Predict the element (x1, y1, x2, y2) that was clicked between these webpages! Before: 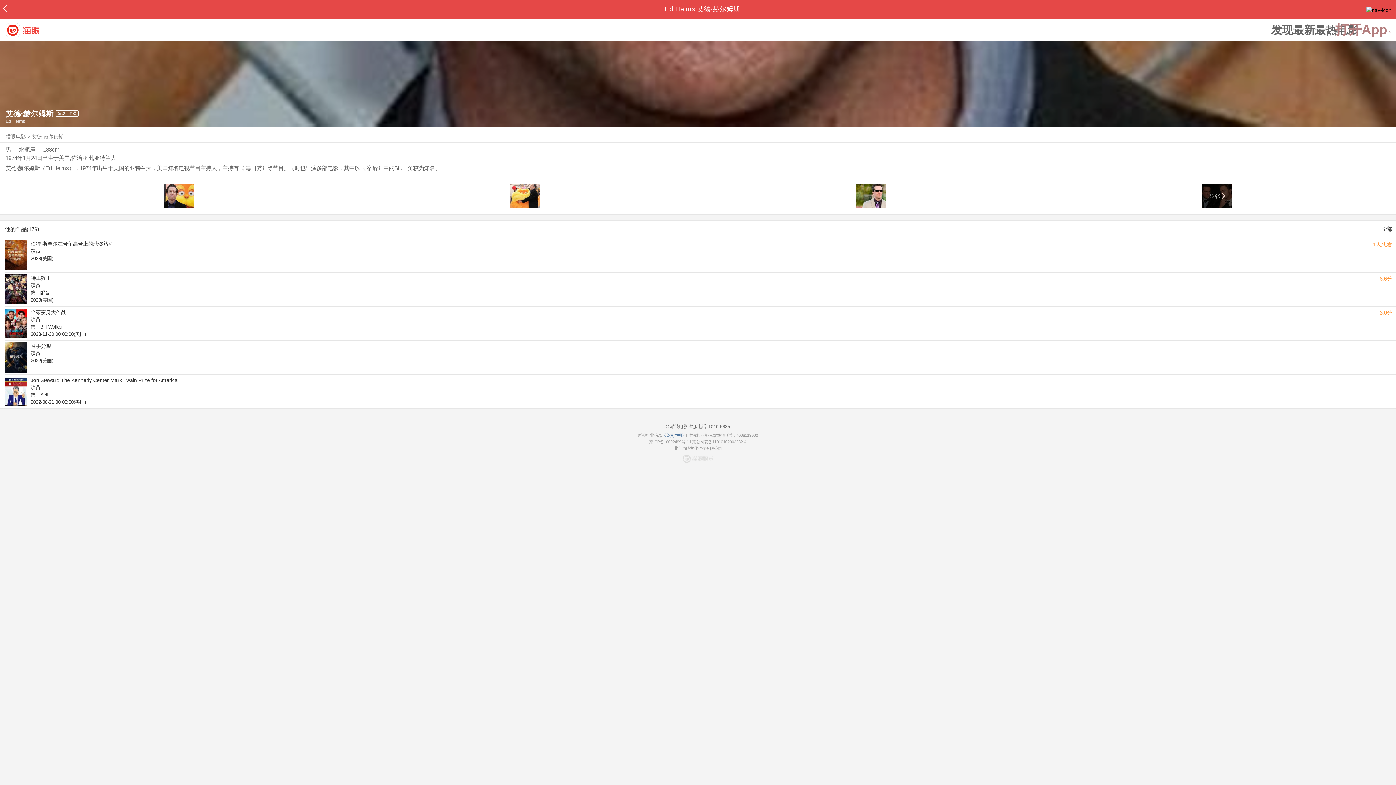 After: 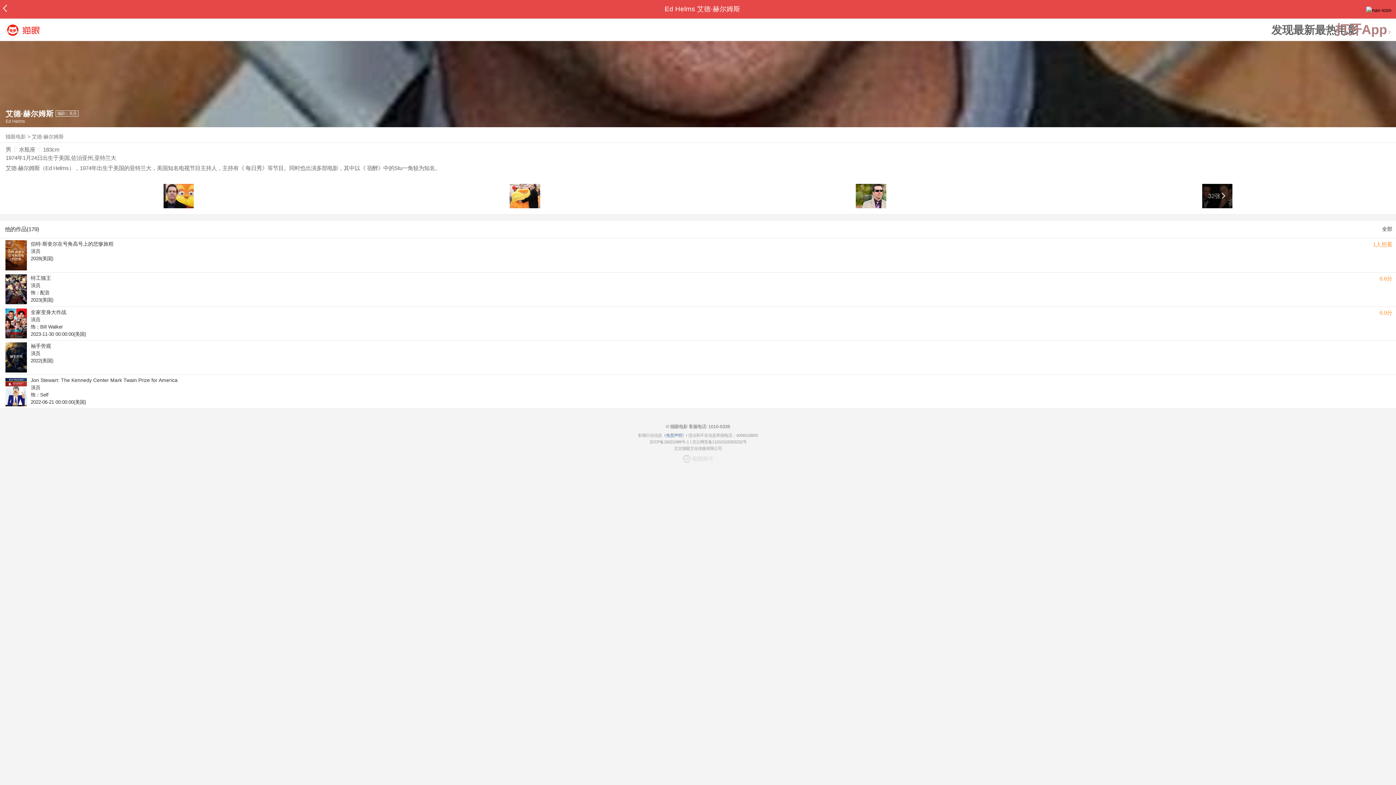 Action: label: 北京猫眼文化传媒有限公司 bbox: (674, 446, 722, 450)